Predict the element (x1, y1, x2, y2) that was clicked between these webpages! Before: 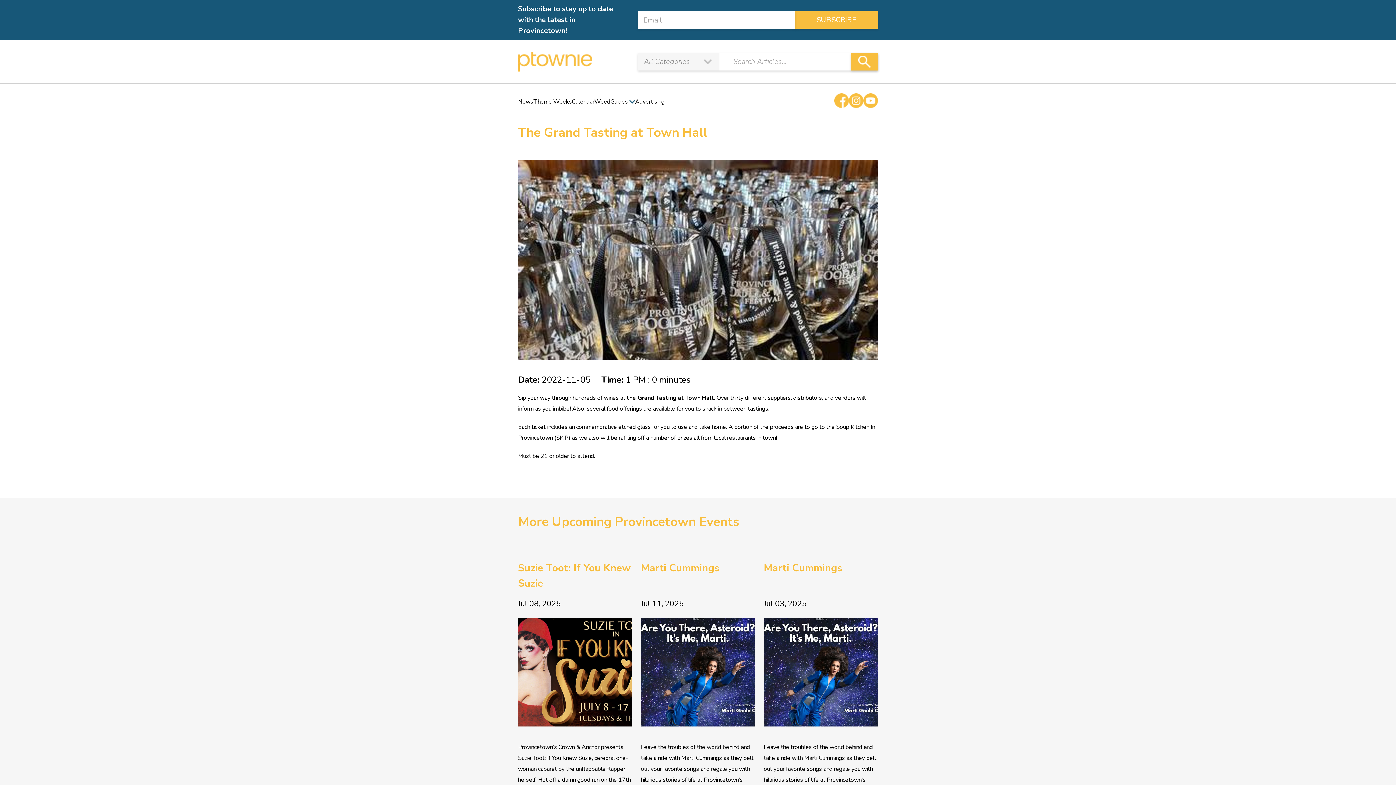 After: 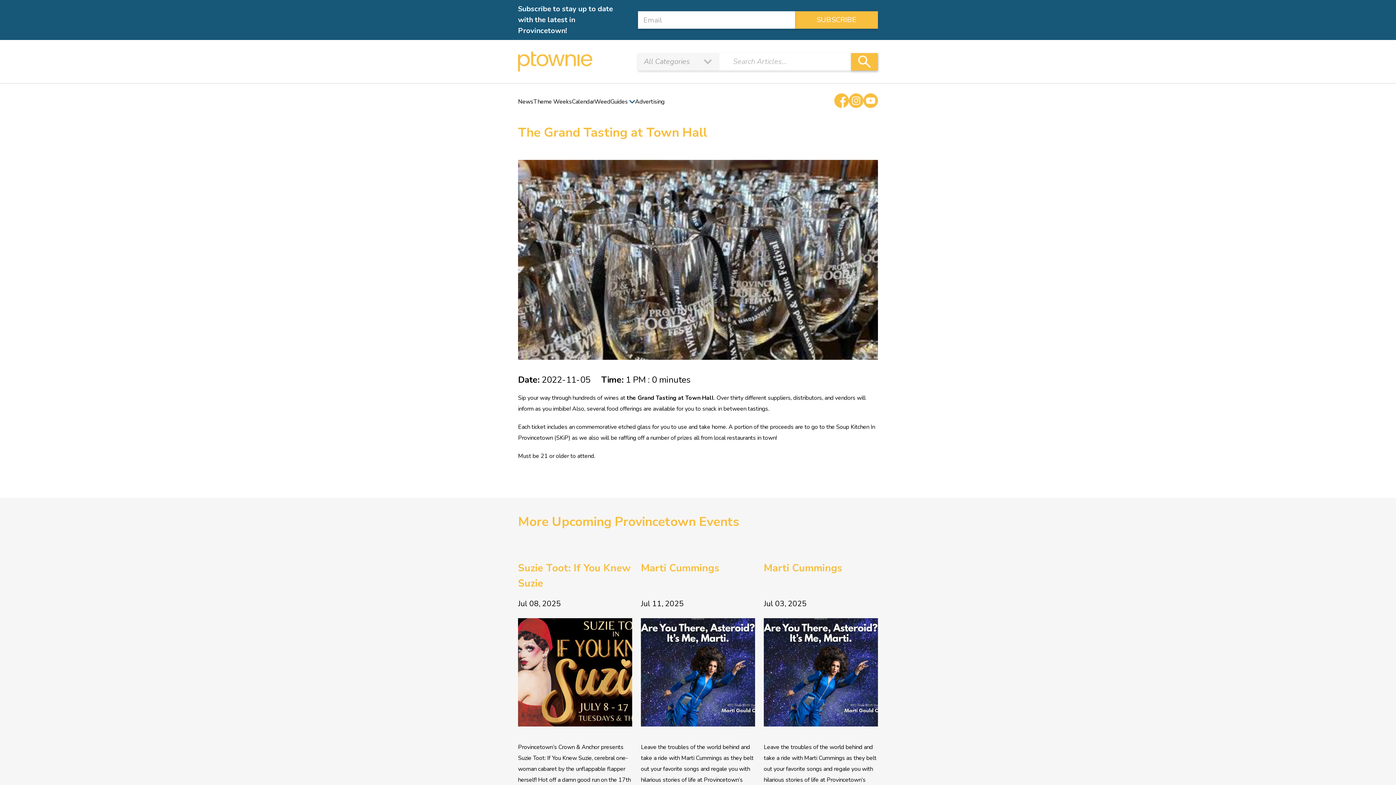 Action: bbox: (626, 394, 714, 402) label: the Grand Tasting at Town Hall